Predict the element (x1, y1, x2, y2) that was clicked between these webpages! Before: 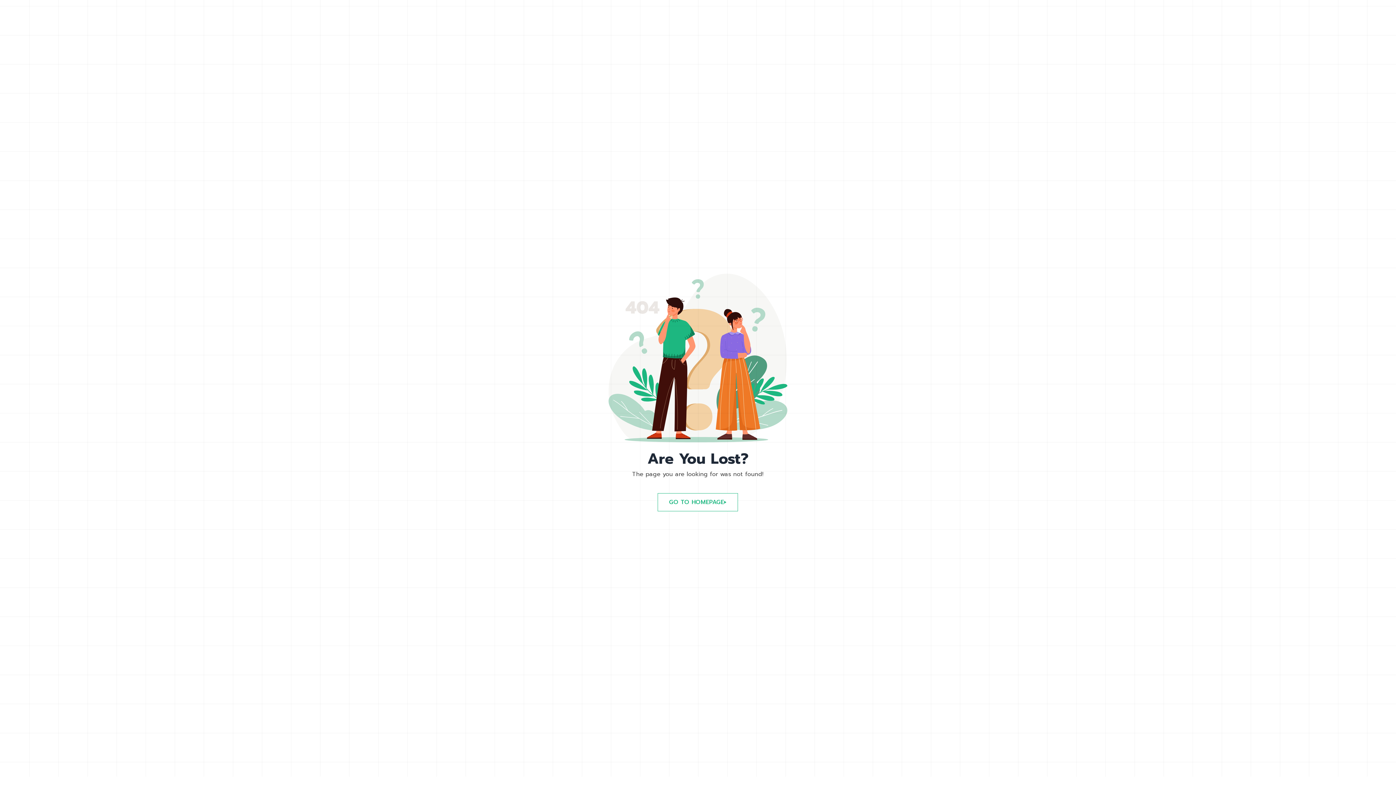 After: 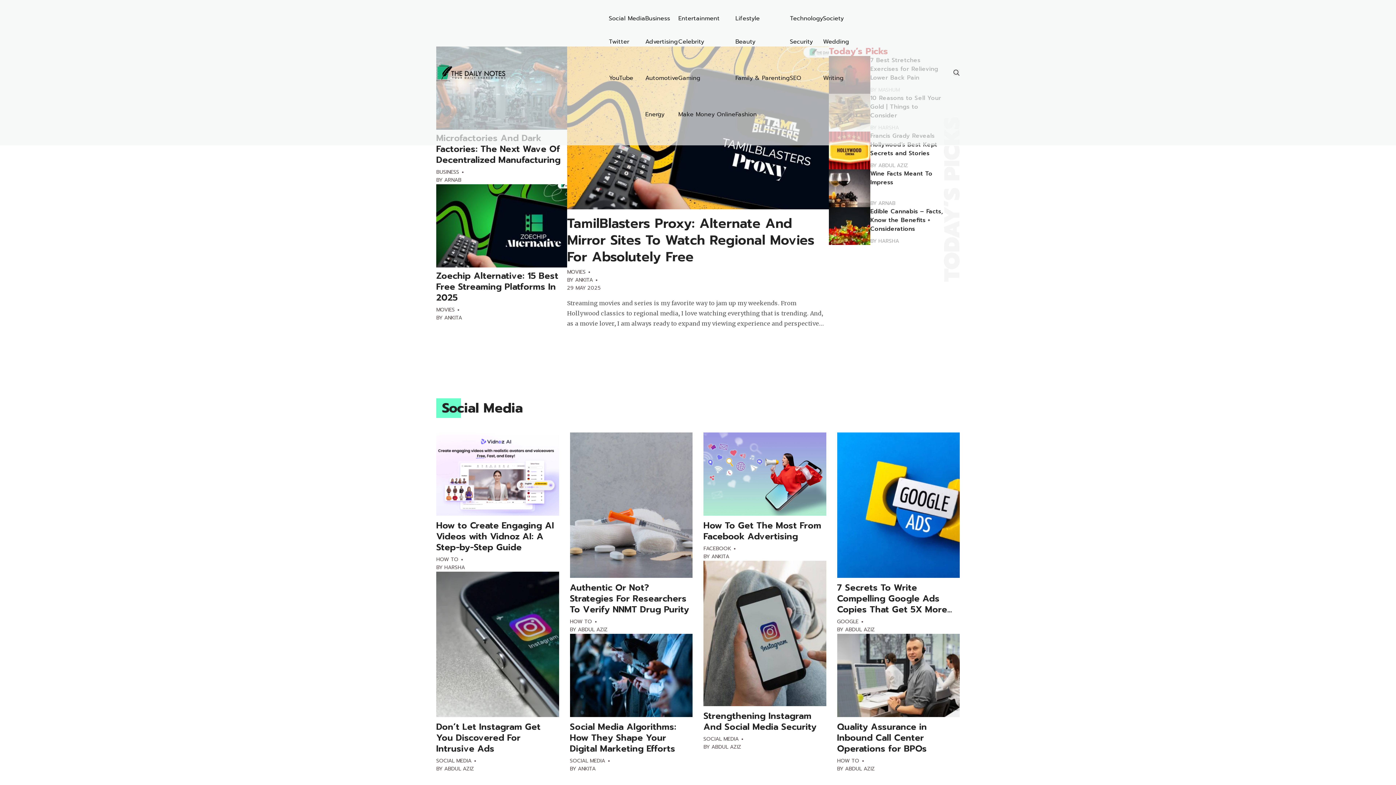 Action: bbox: (657, 493, 738, 511) label: GO TO HOMEPAGE